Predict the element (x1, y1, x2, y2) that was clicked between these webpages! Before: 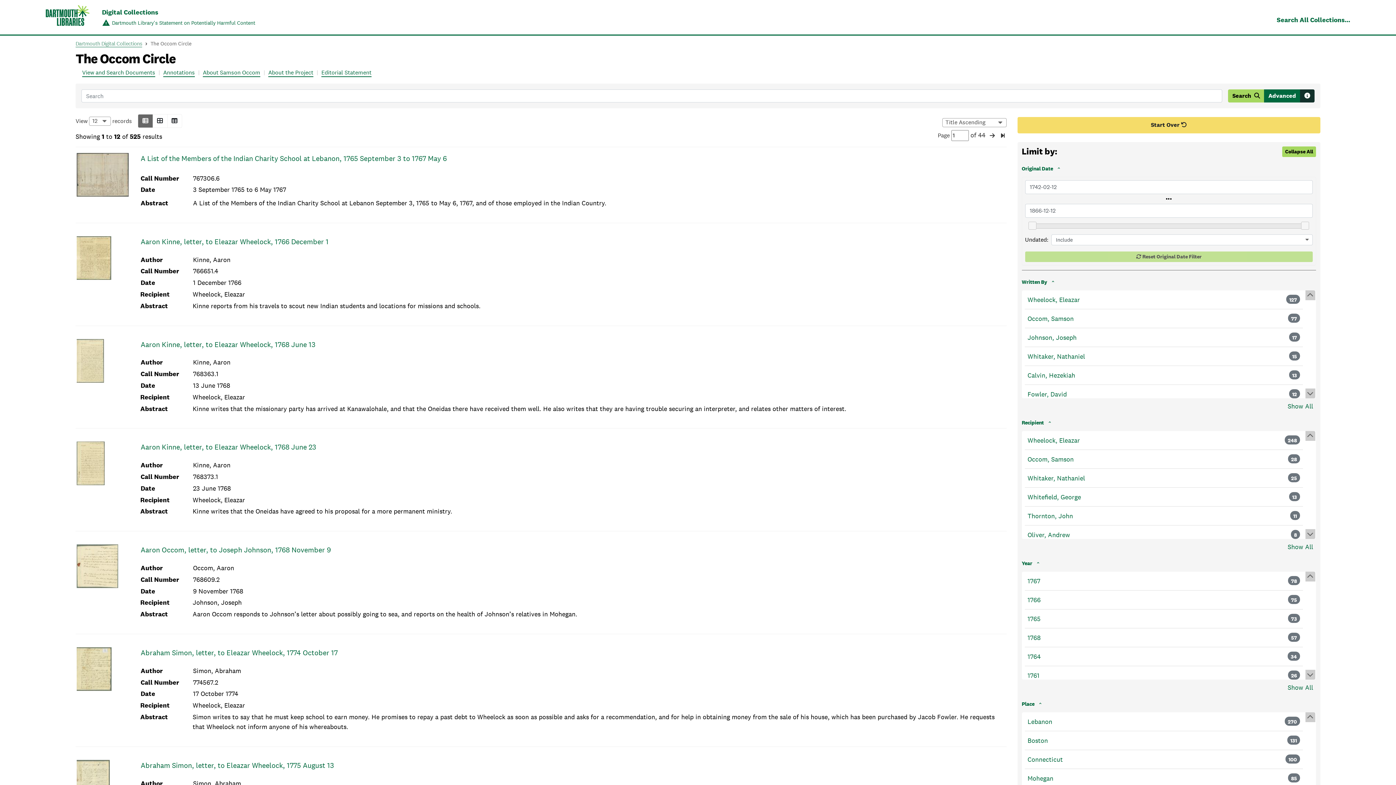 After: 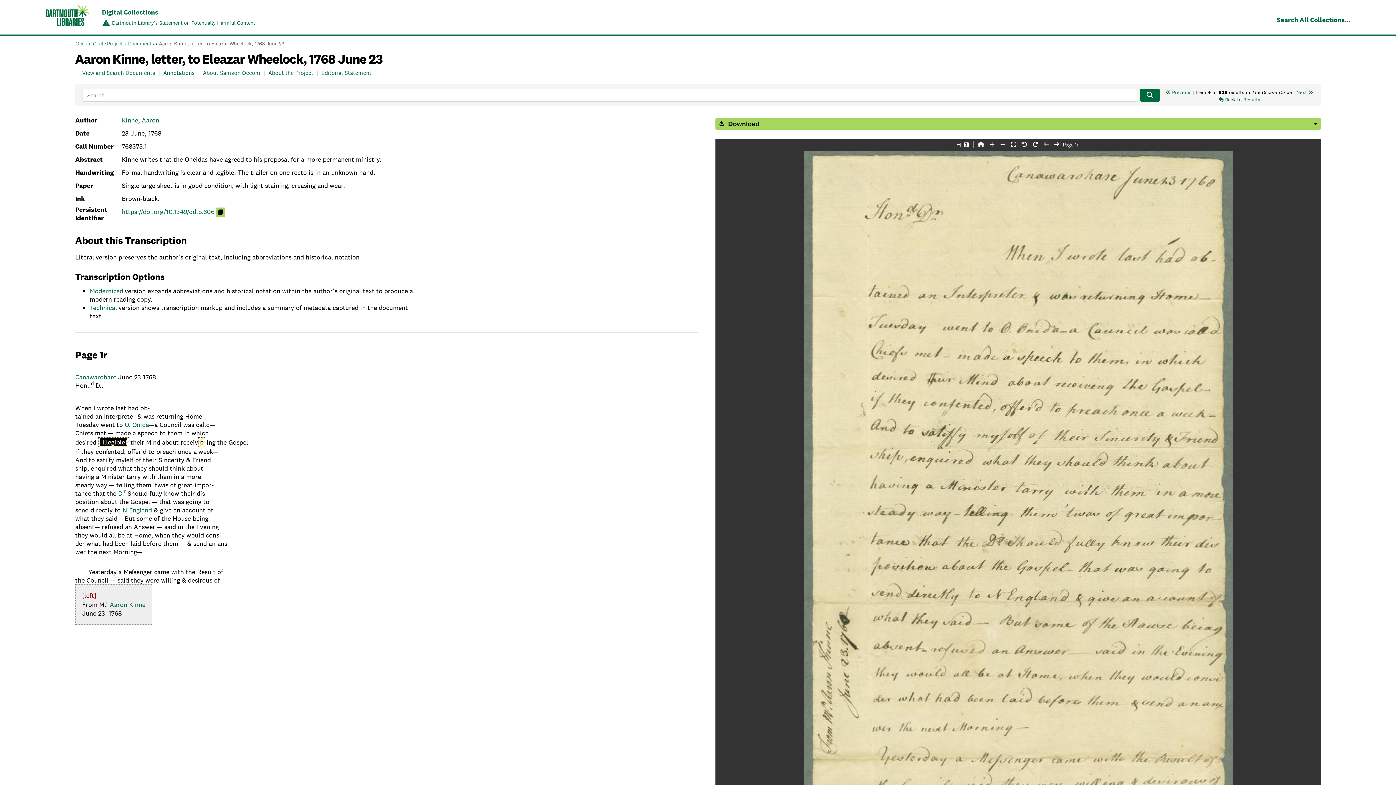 Action: label: Aaron Kinne, letter, to Eleazar Wheelock, 1768 June 23 bbox: (140, 442, 316, 452)